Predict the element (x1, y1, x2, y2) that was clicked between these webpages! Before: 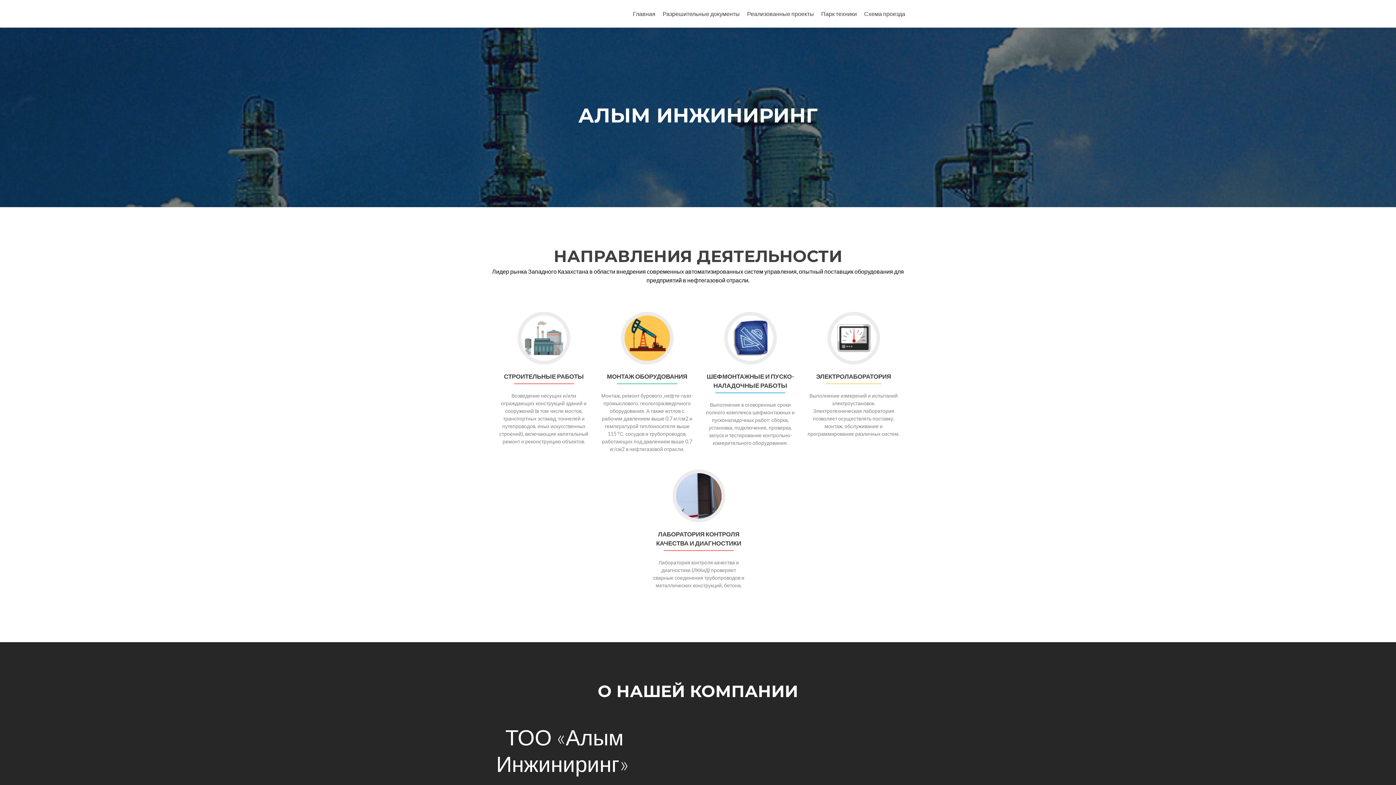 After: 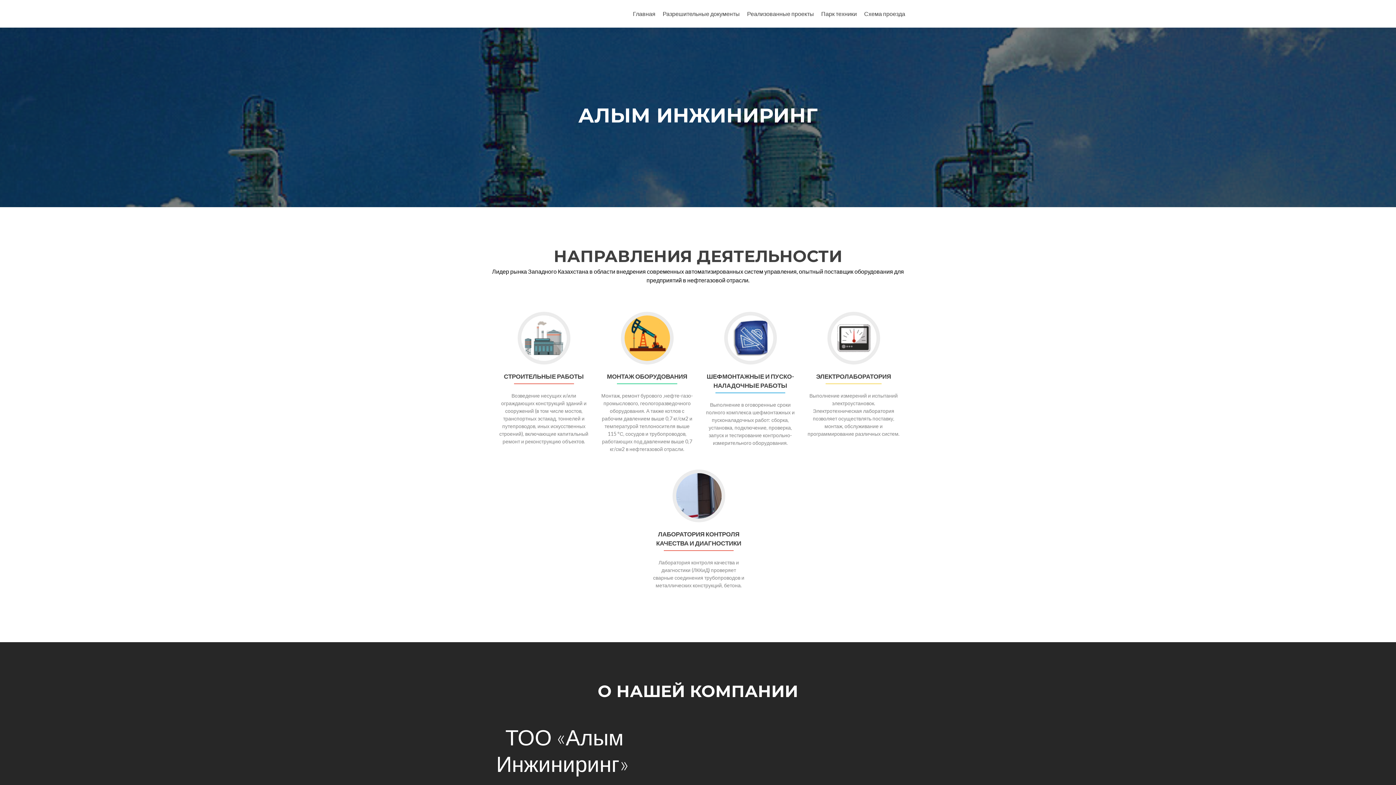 Action: label: Реализованные проекты bbox: (747, 7, 814, 20)